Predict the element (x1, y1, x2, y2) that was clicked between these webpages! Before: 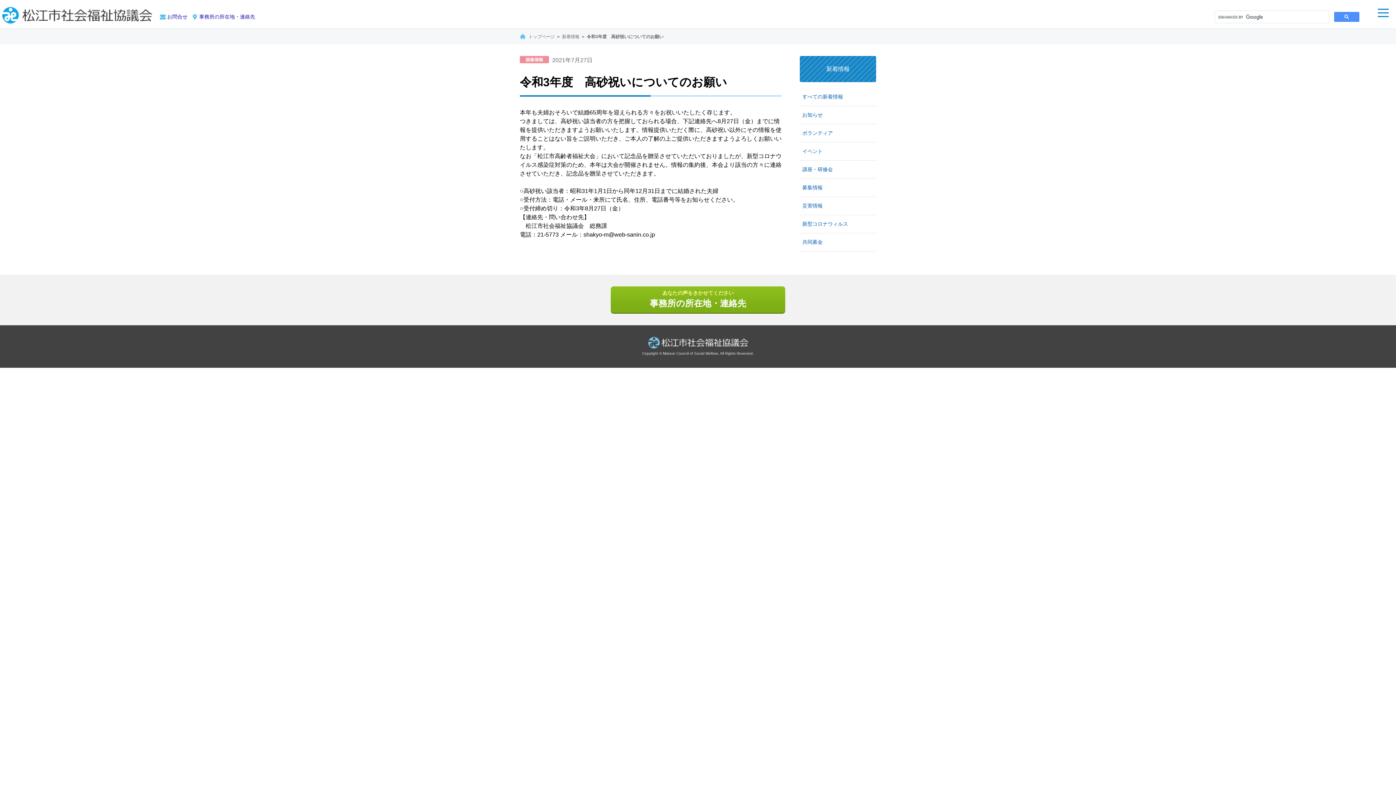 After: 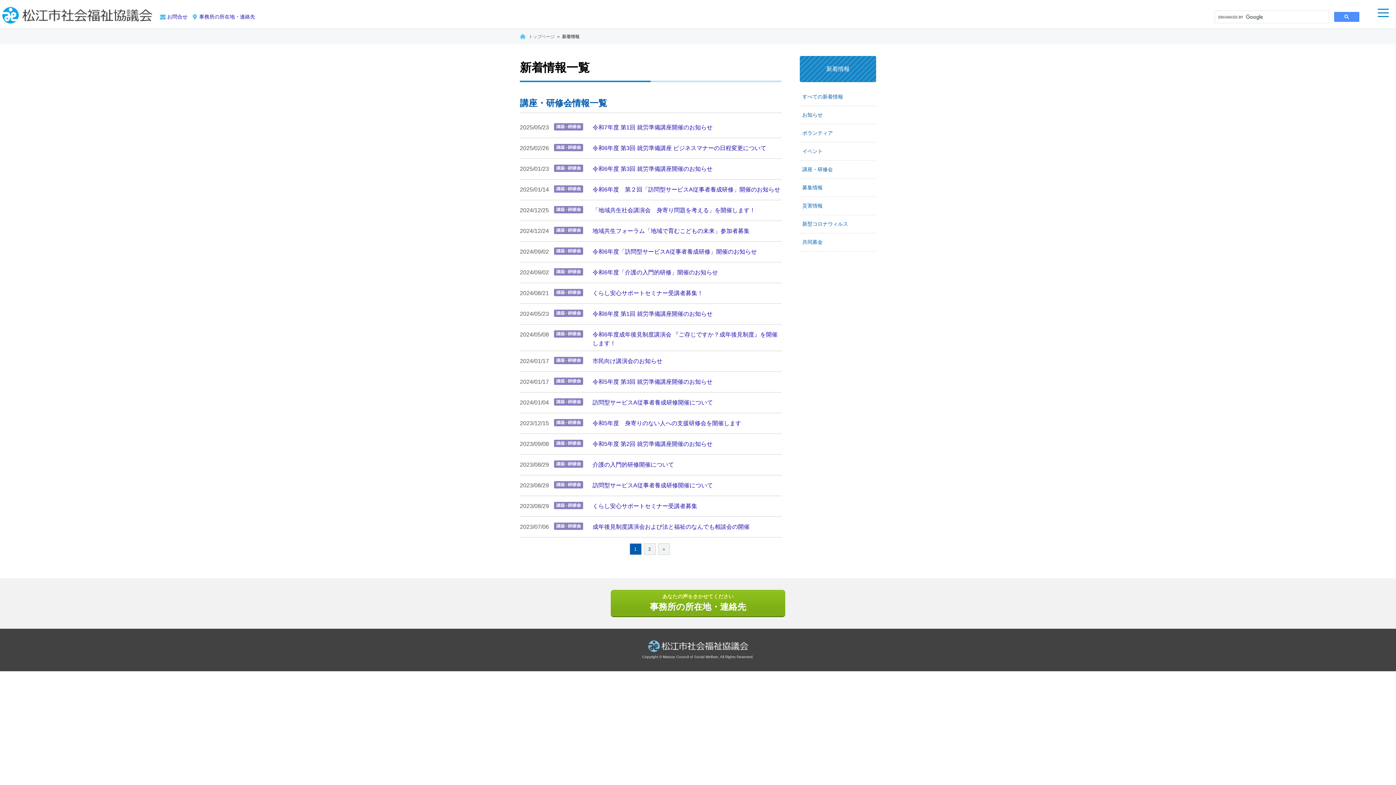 Action: bbox: (800, 160, 876, 178) label: 講座・研修会